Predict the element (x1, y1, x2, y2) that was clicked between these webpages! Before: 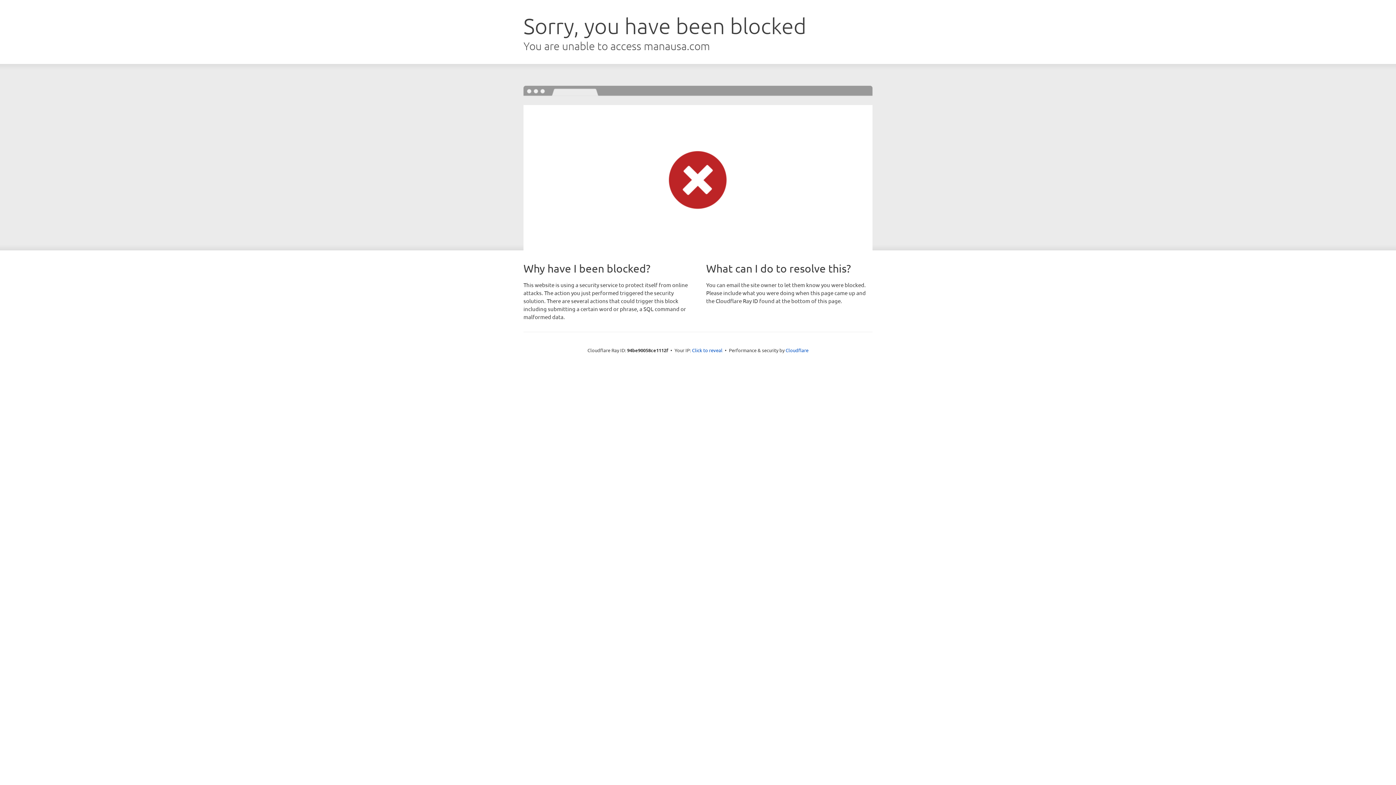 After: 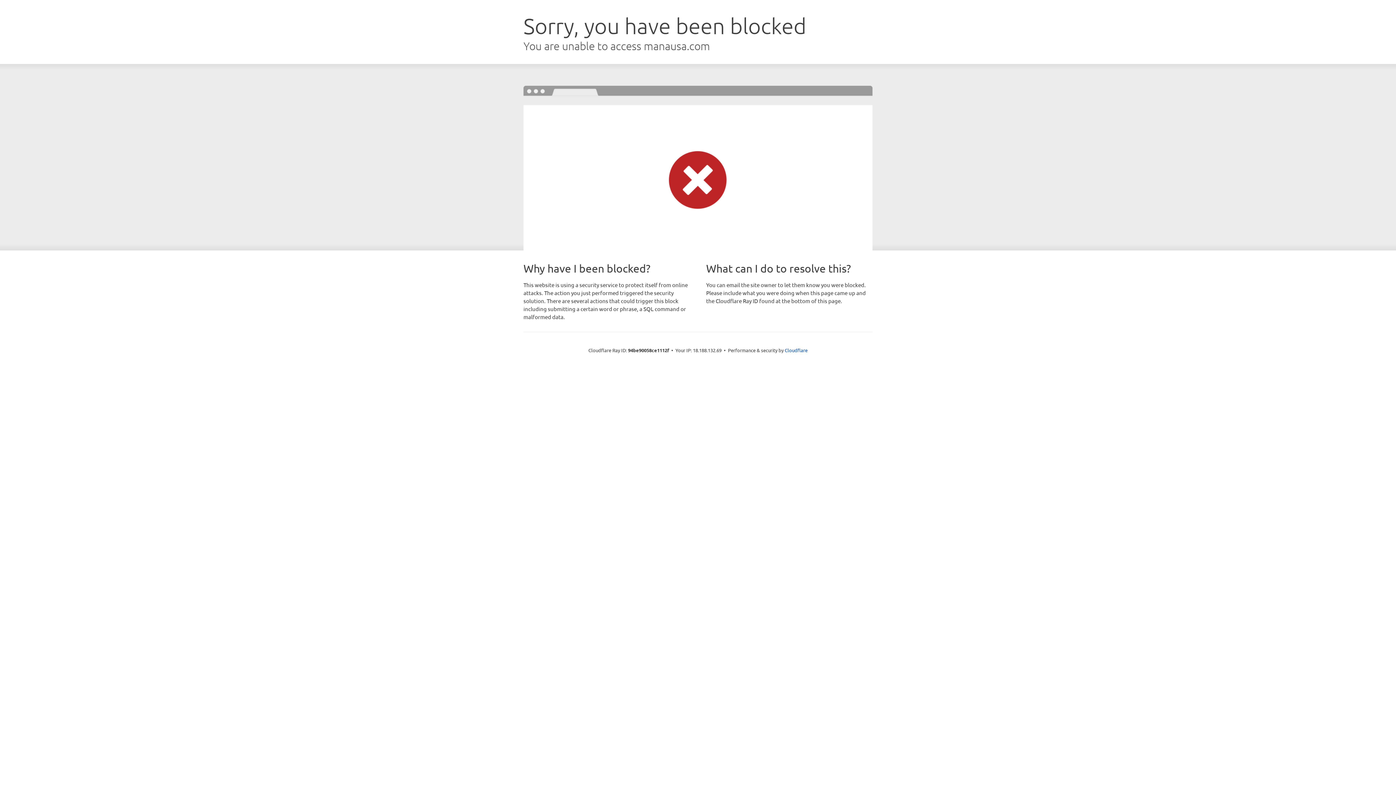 Action: bbox: (692, 346, 722, 353) label: Click to reveal